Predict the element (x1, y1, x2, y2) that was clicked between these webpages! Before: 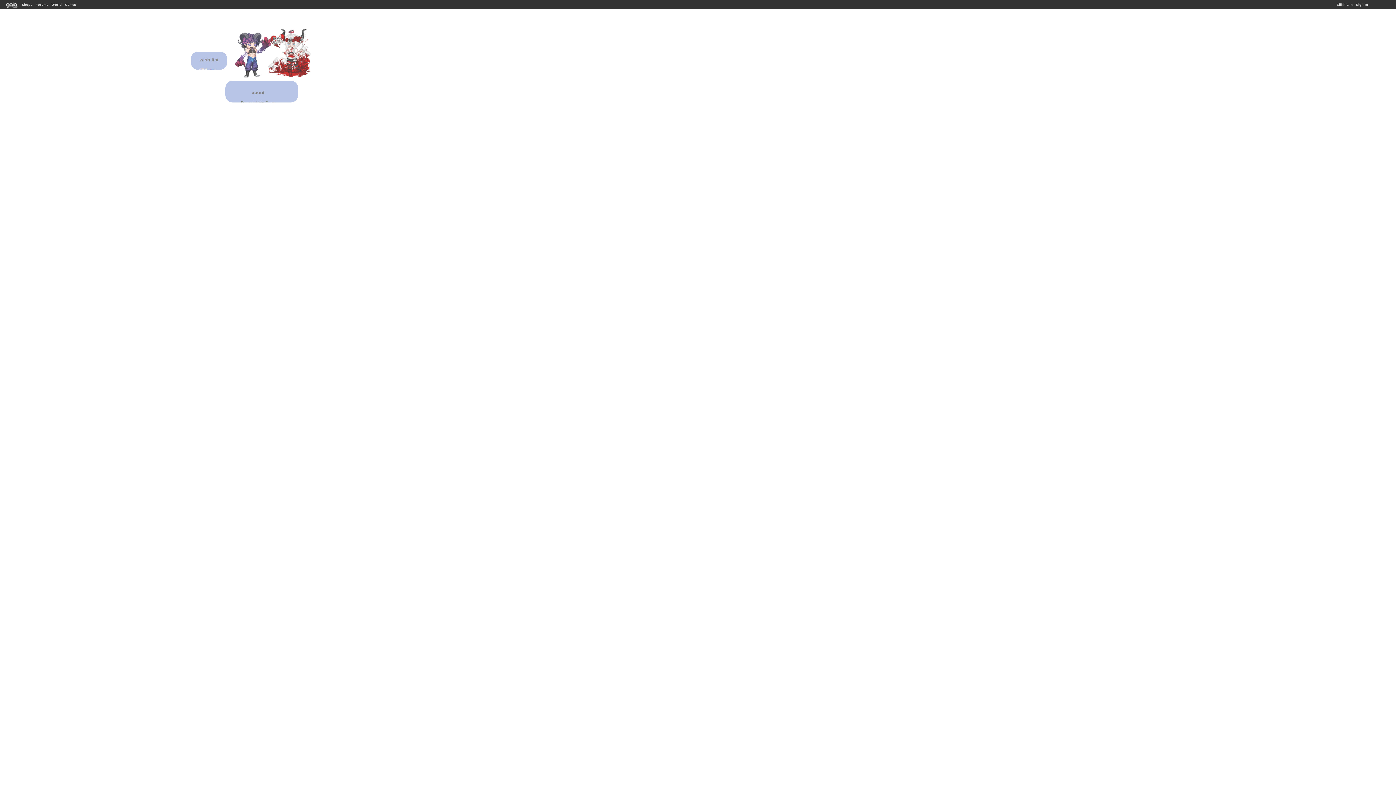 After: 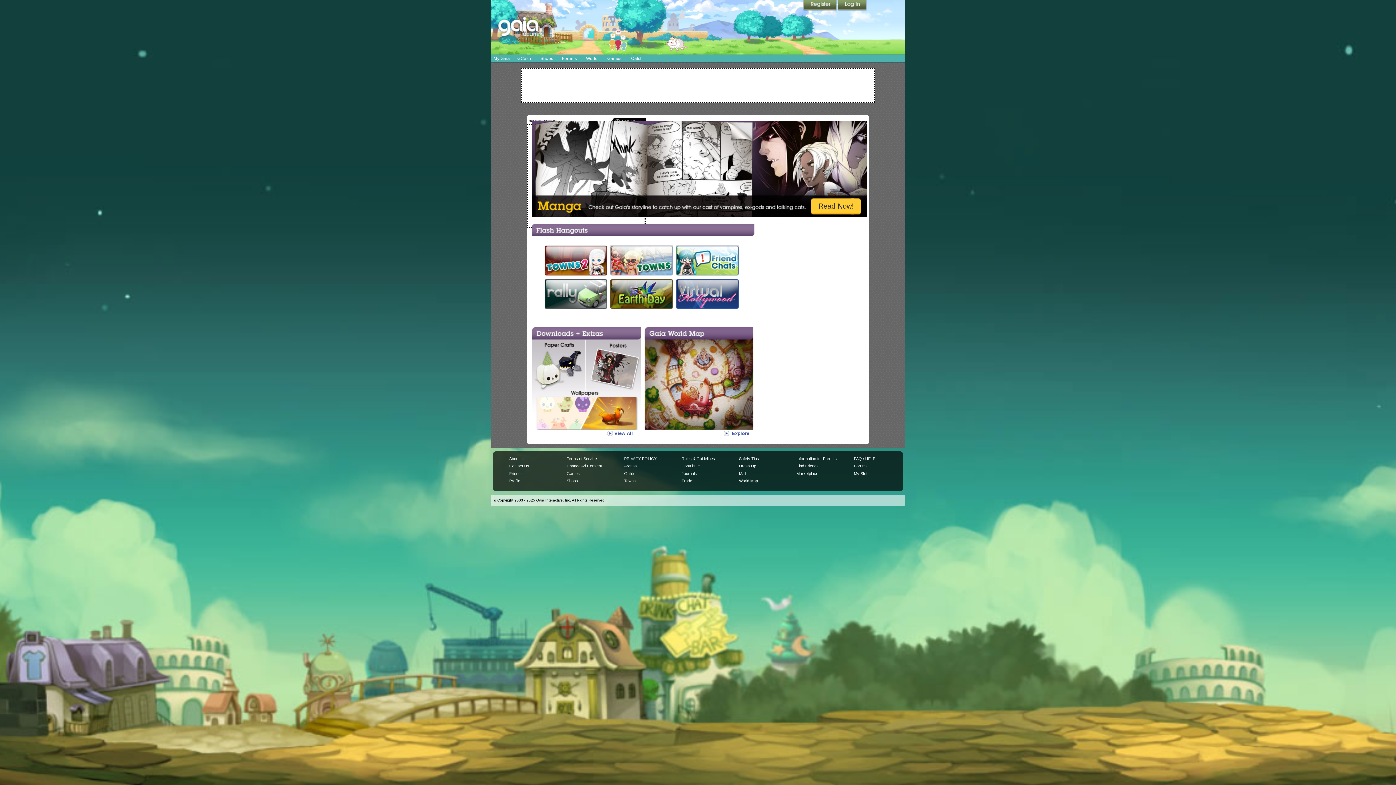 Action: bbox: (51, 2, 61, 6) label: World